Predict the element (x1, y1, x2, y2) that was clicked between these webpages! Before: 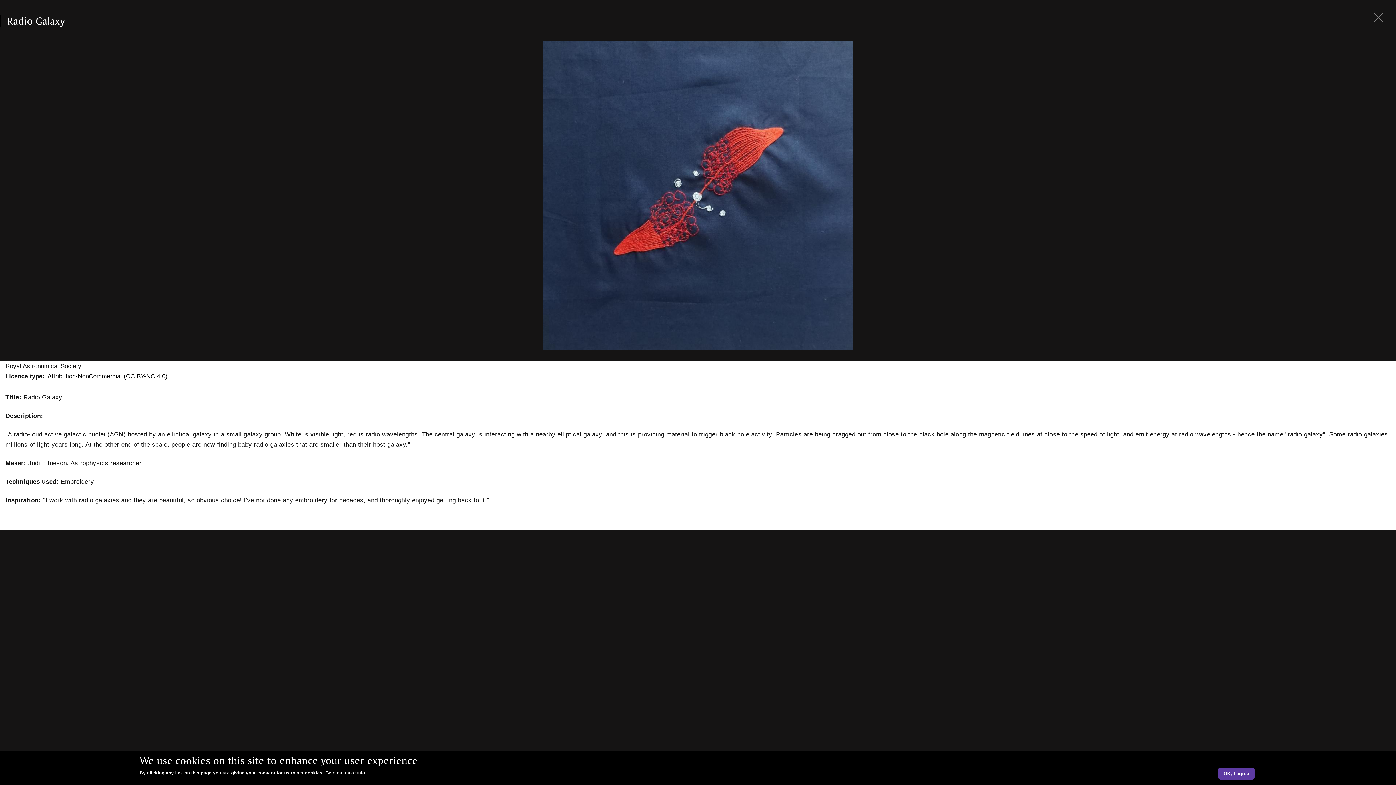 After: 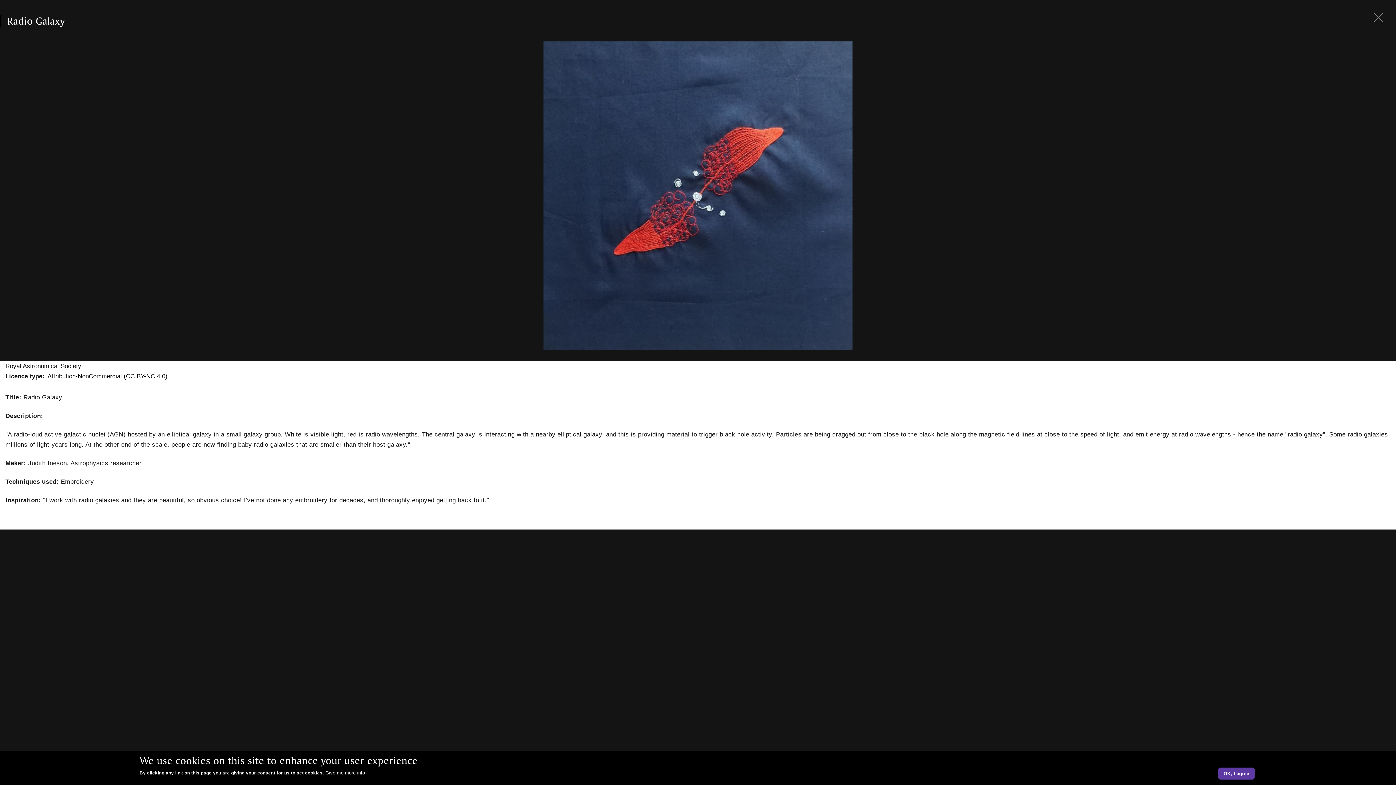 Action: label: Give me more info bbox: (325, 770, 365, 775)